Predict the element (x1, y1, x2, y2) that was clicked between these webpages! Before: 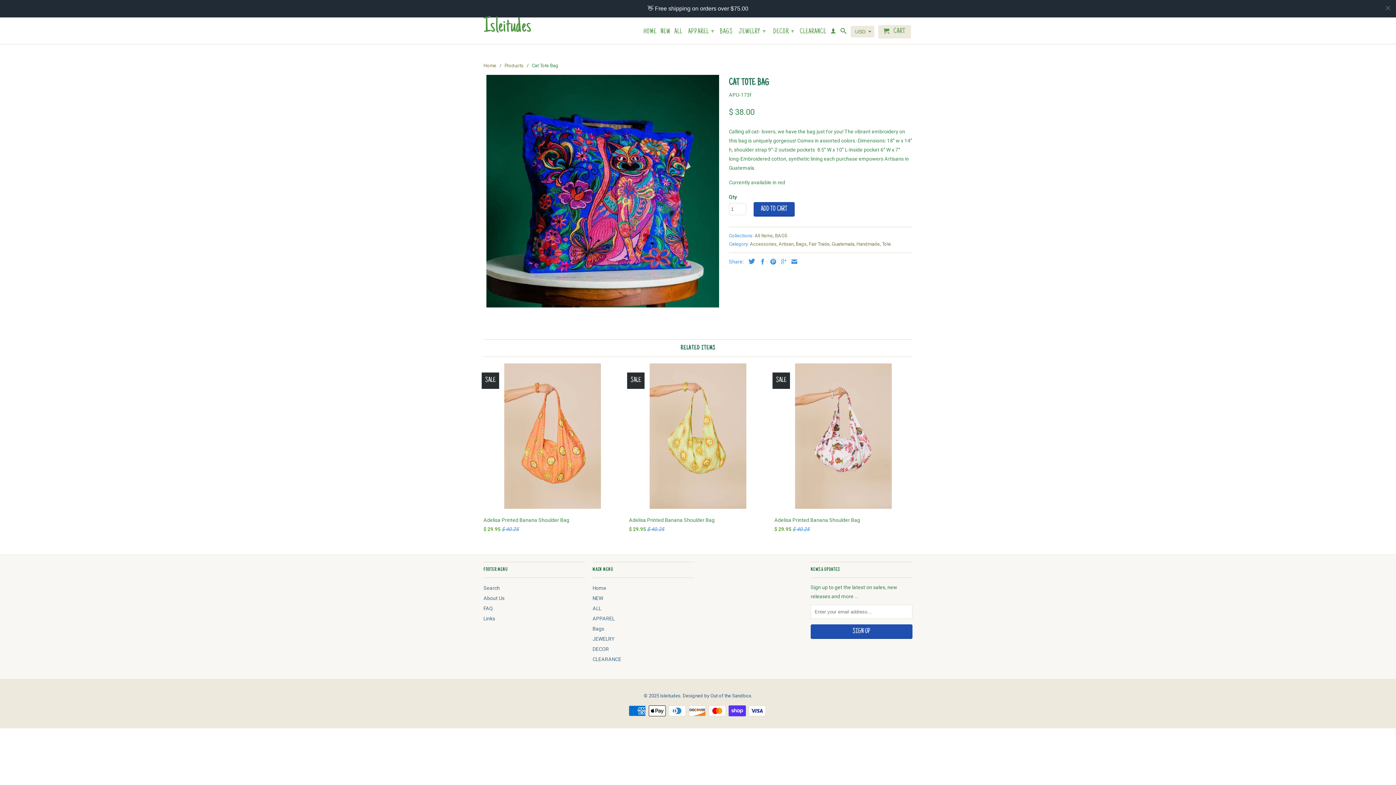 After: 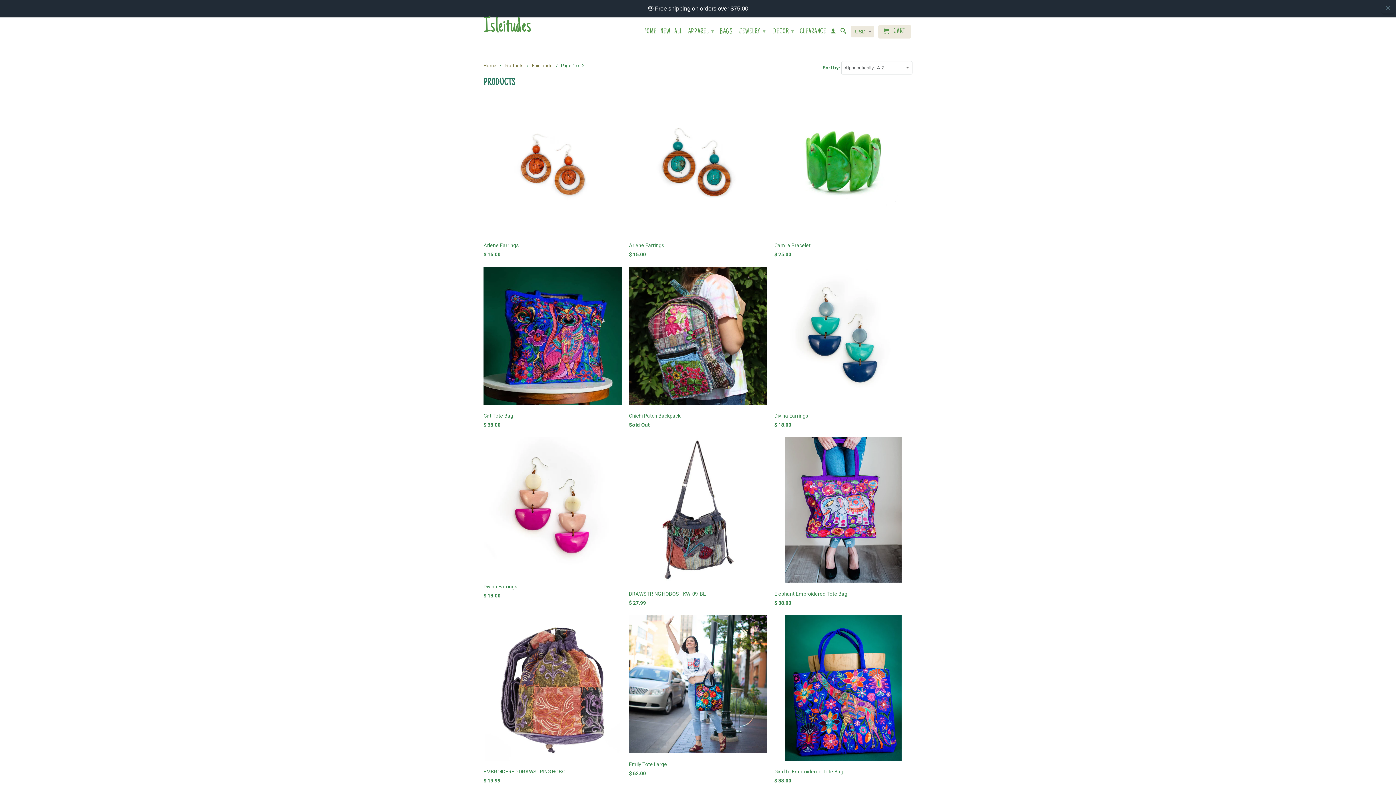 Action: bbox: (809, 224, 829, 229) label: Fair Trade